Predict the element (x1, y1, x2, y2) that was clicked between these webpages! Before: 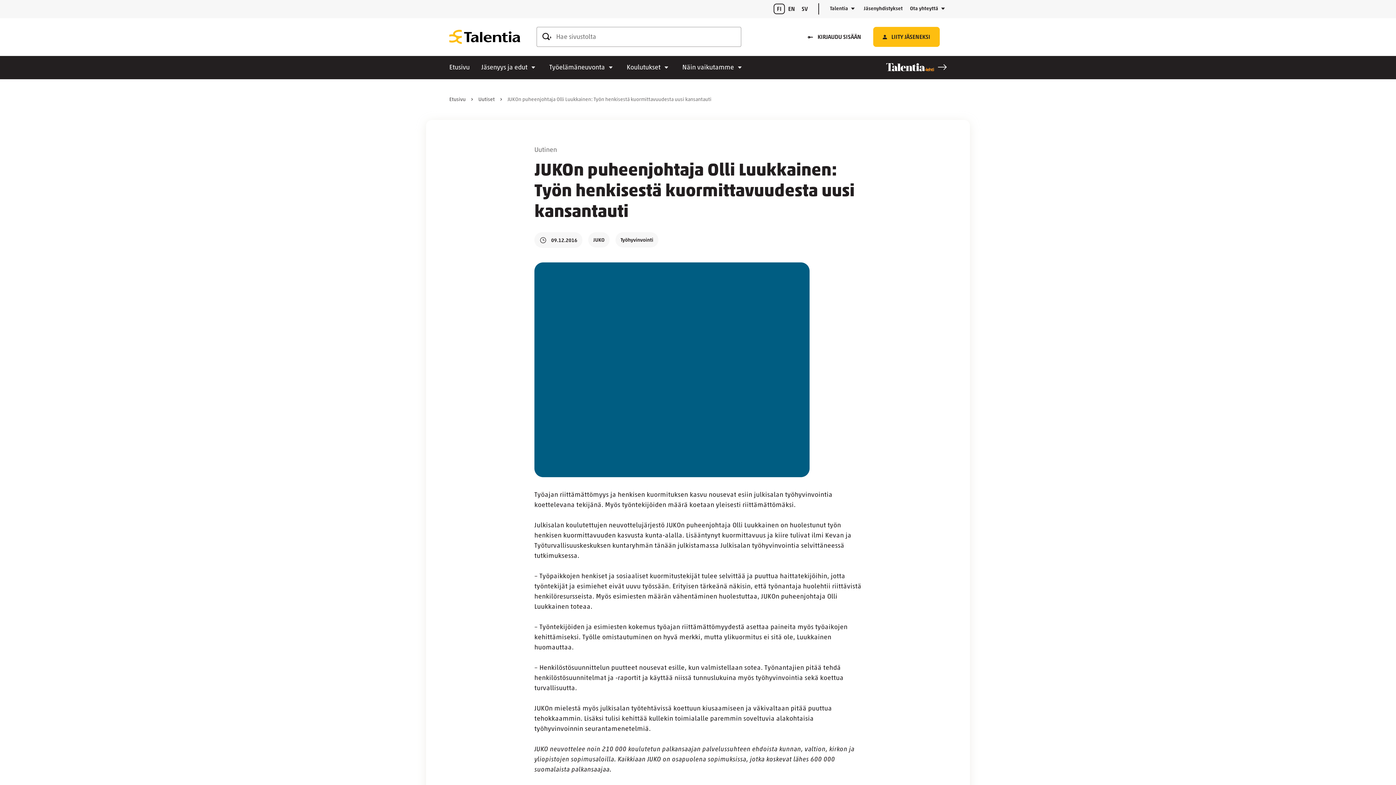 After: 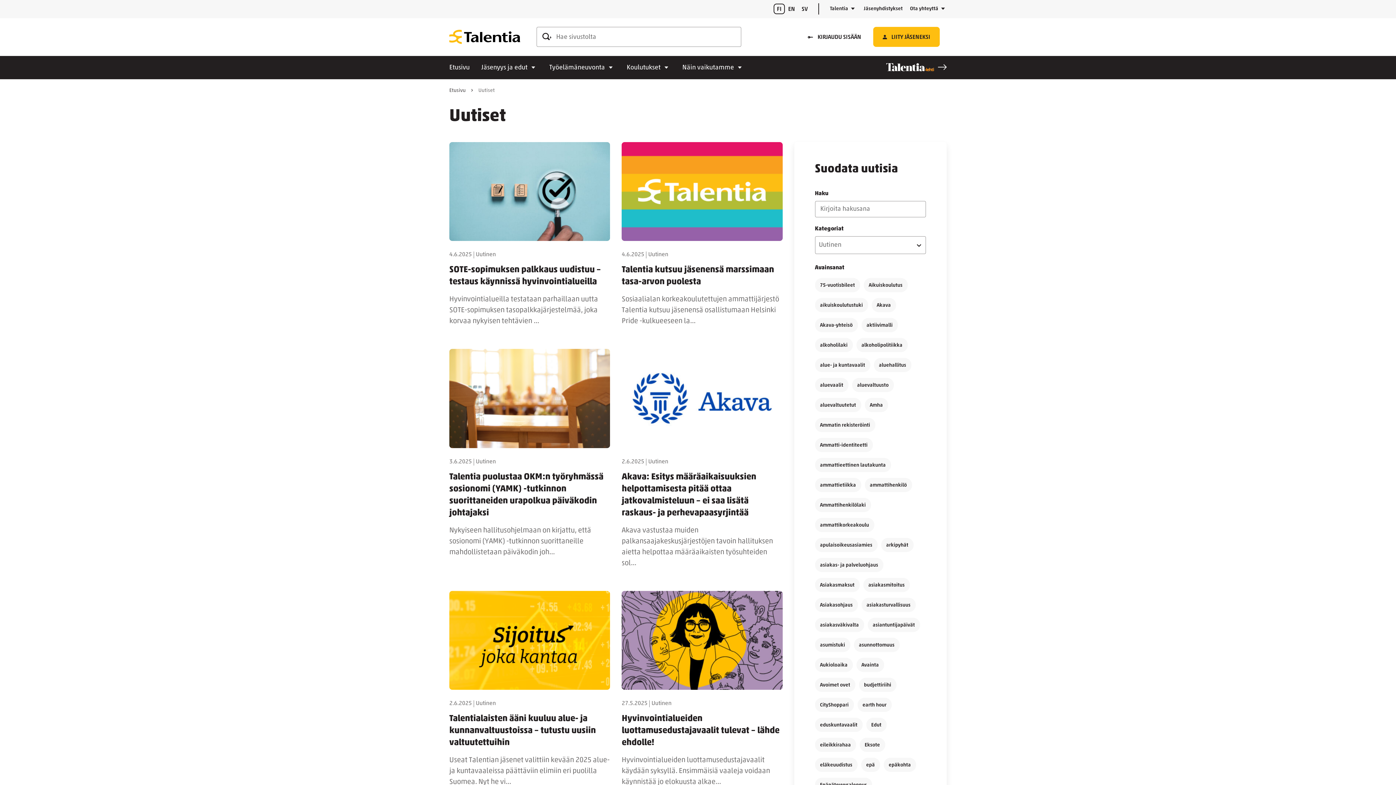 Action: bbox: (534, 146, 557, 153) label: Uutinen